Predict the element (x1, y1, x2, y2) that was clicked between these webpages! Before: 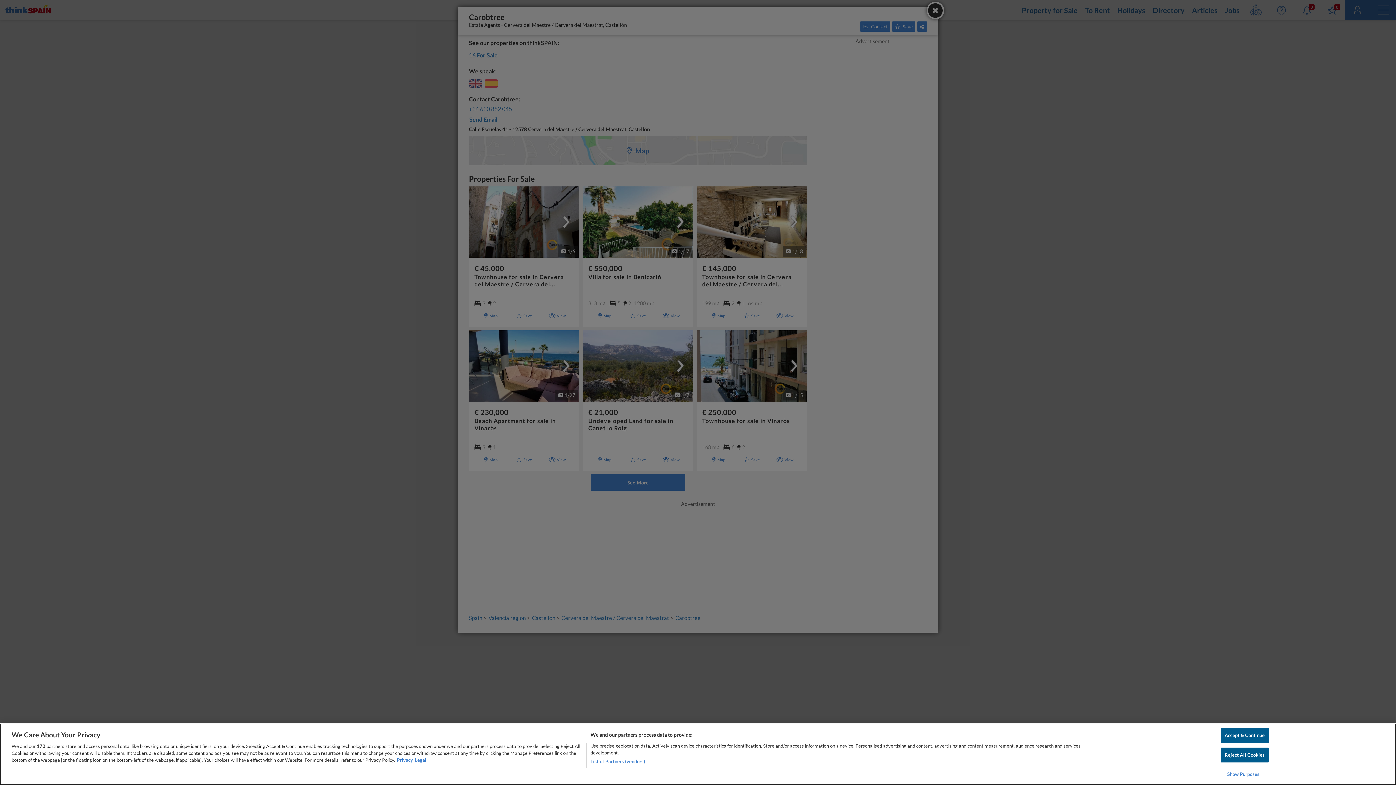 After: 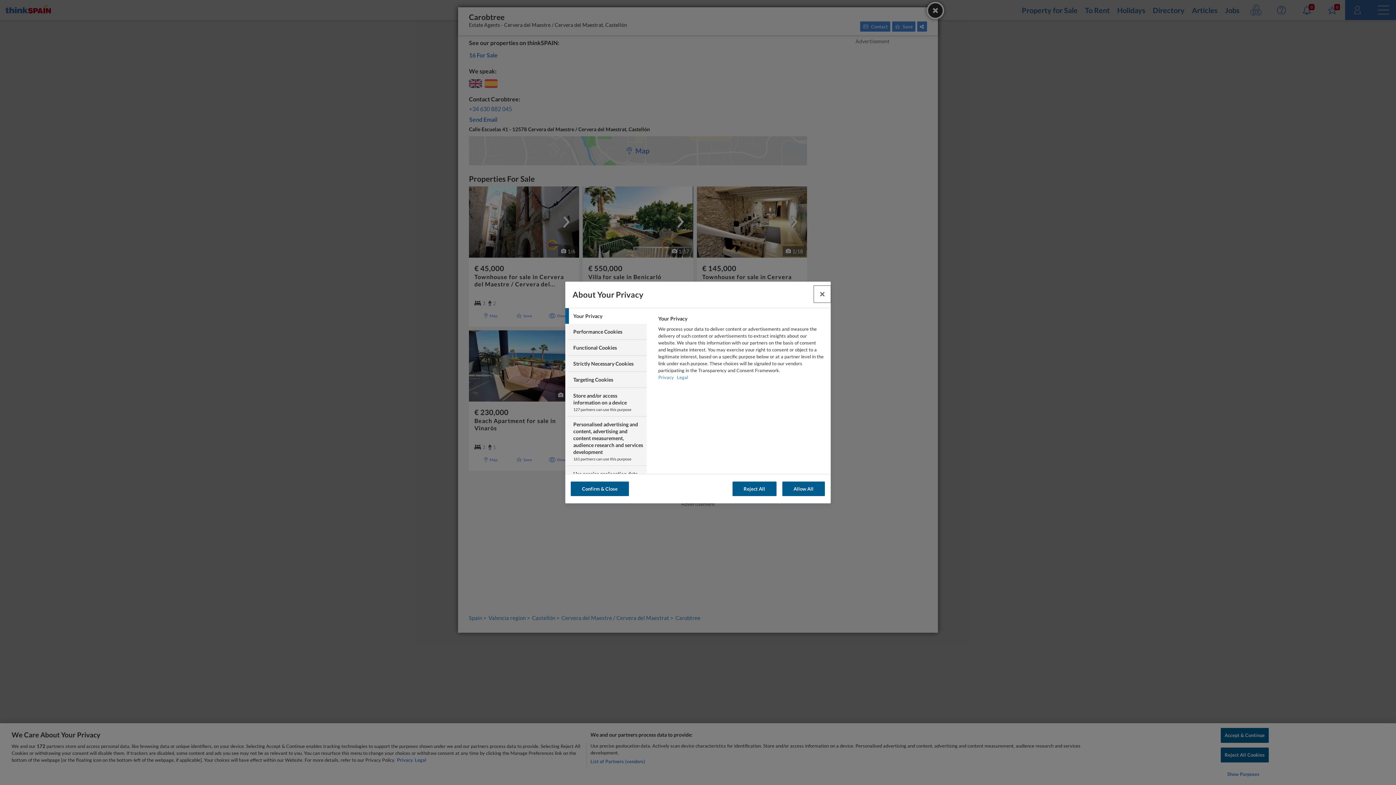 Action: label: Show Purposes bbox: (1220, 767, 1266, 781)